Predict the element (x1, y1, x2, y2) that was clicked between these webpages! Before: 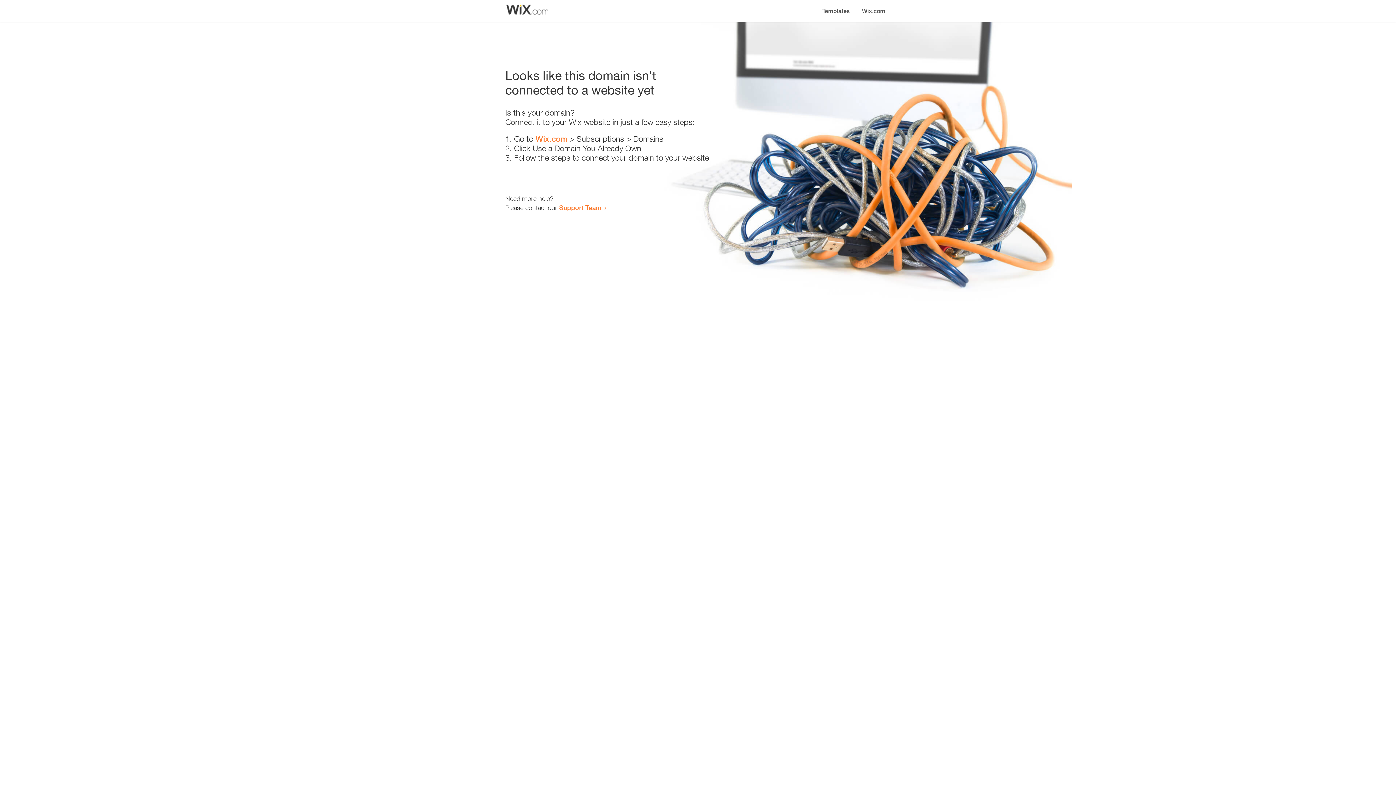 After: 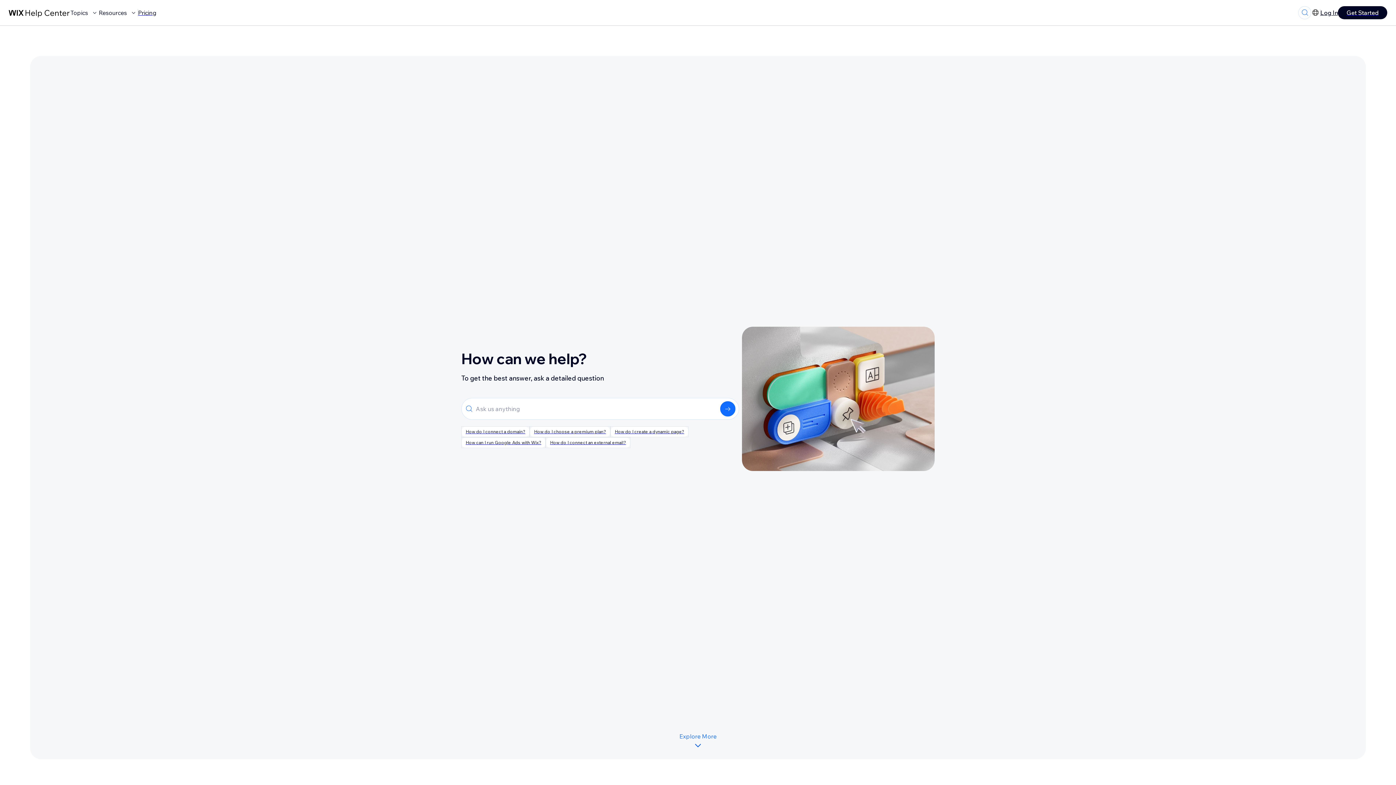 Action: label: Support Team bbox: (559, 203, 601, 211)